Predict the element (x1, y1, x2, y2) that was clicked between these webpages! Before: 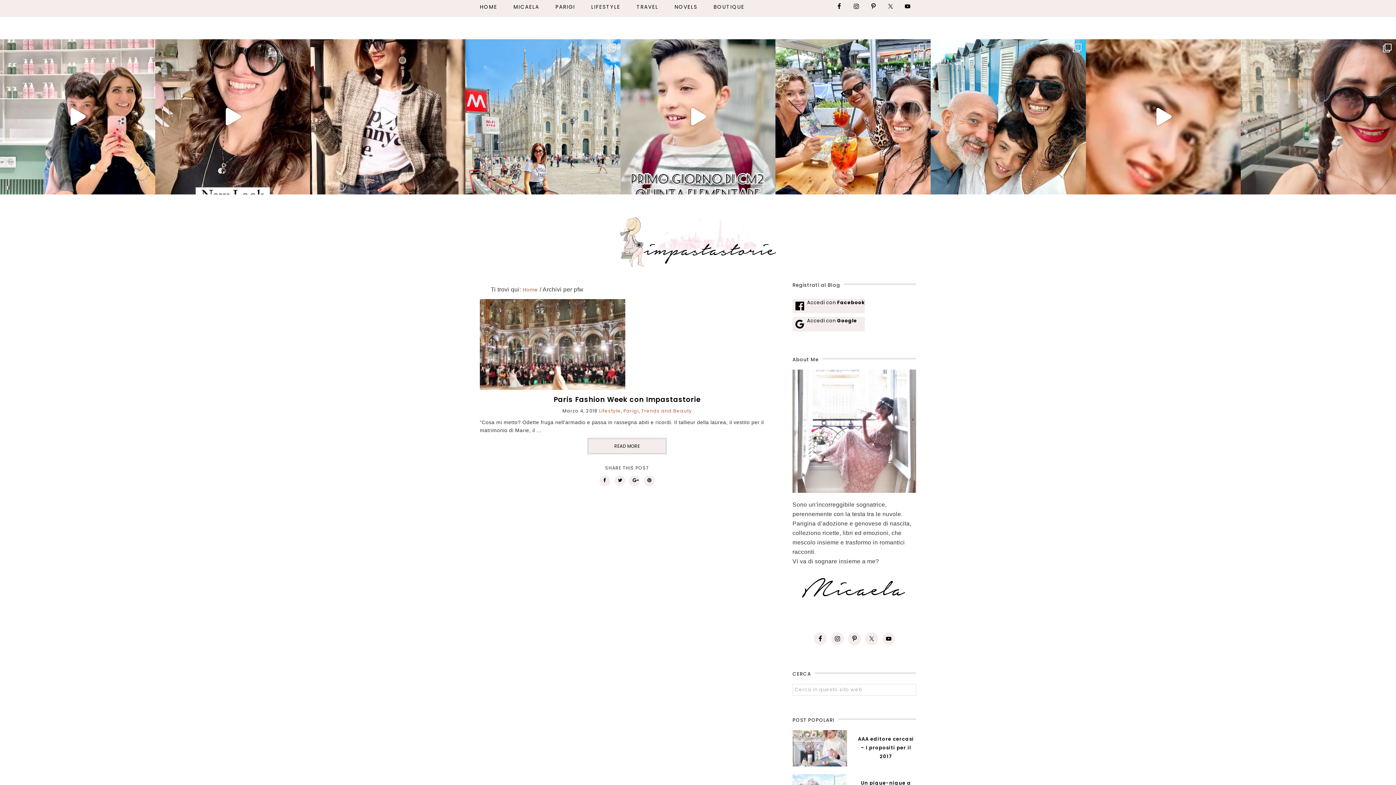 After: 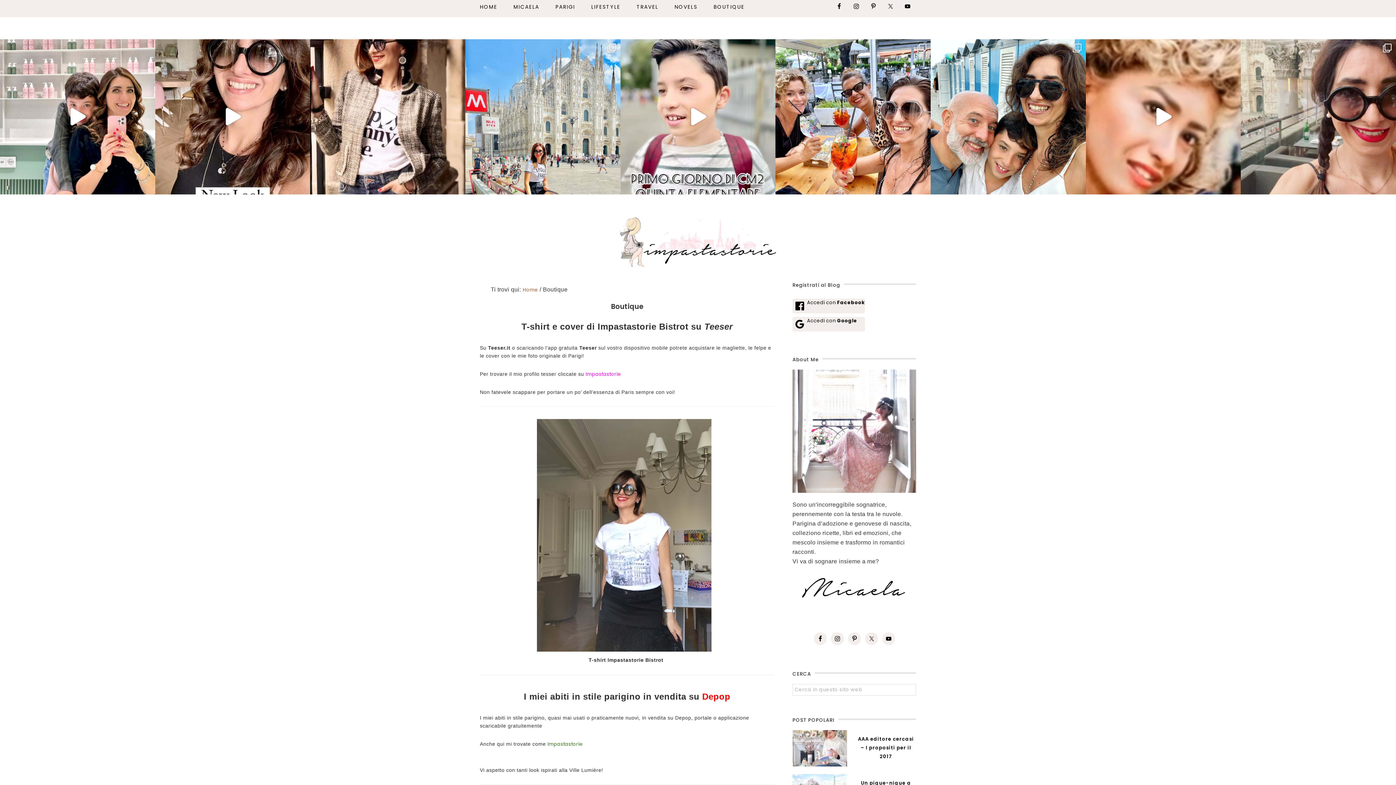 Action: bbox: (713, 0, 759, 13) label: BOUTIQUE